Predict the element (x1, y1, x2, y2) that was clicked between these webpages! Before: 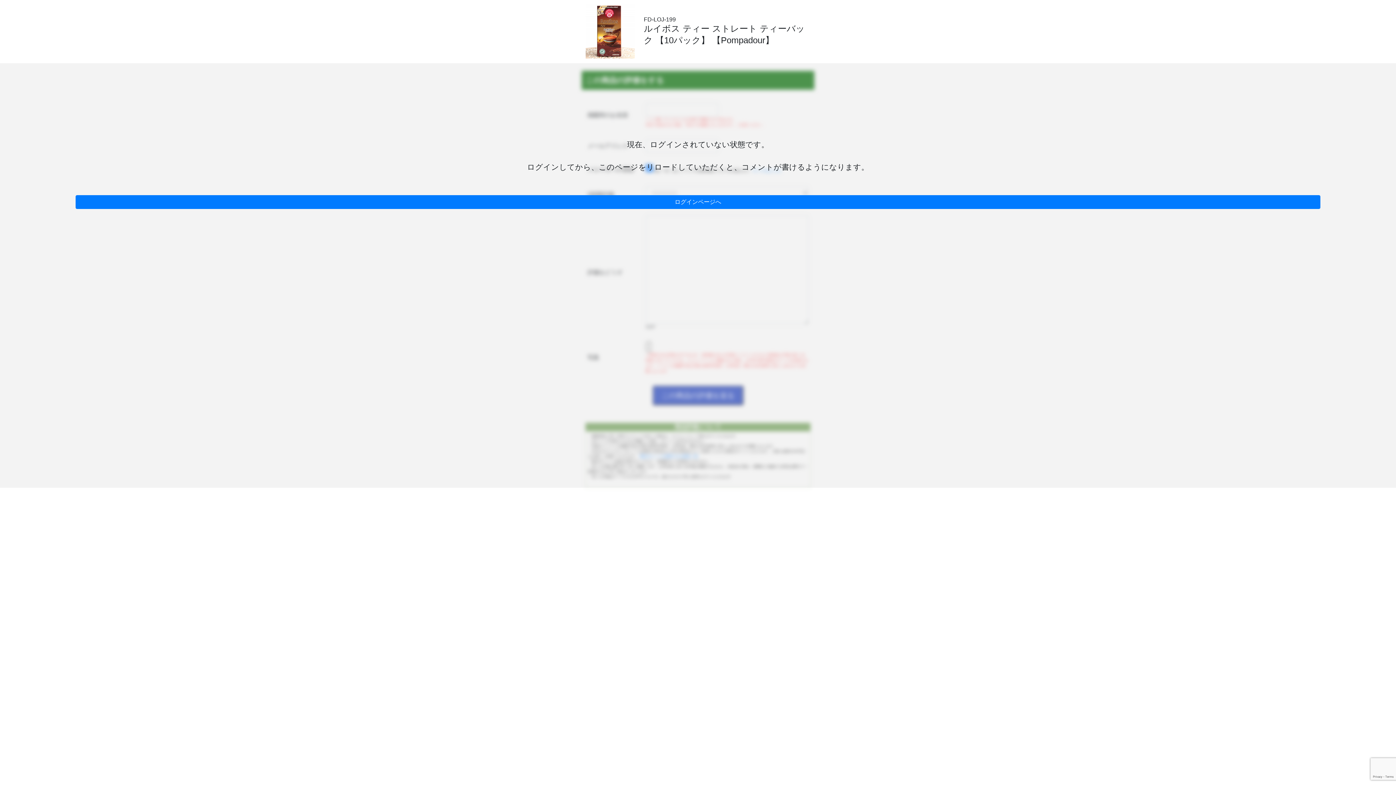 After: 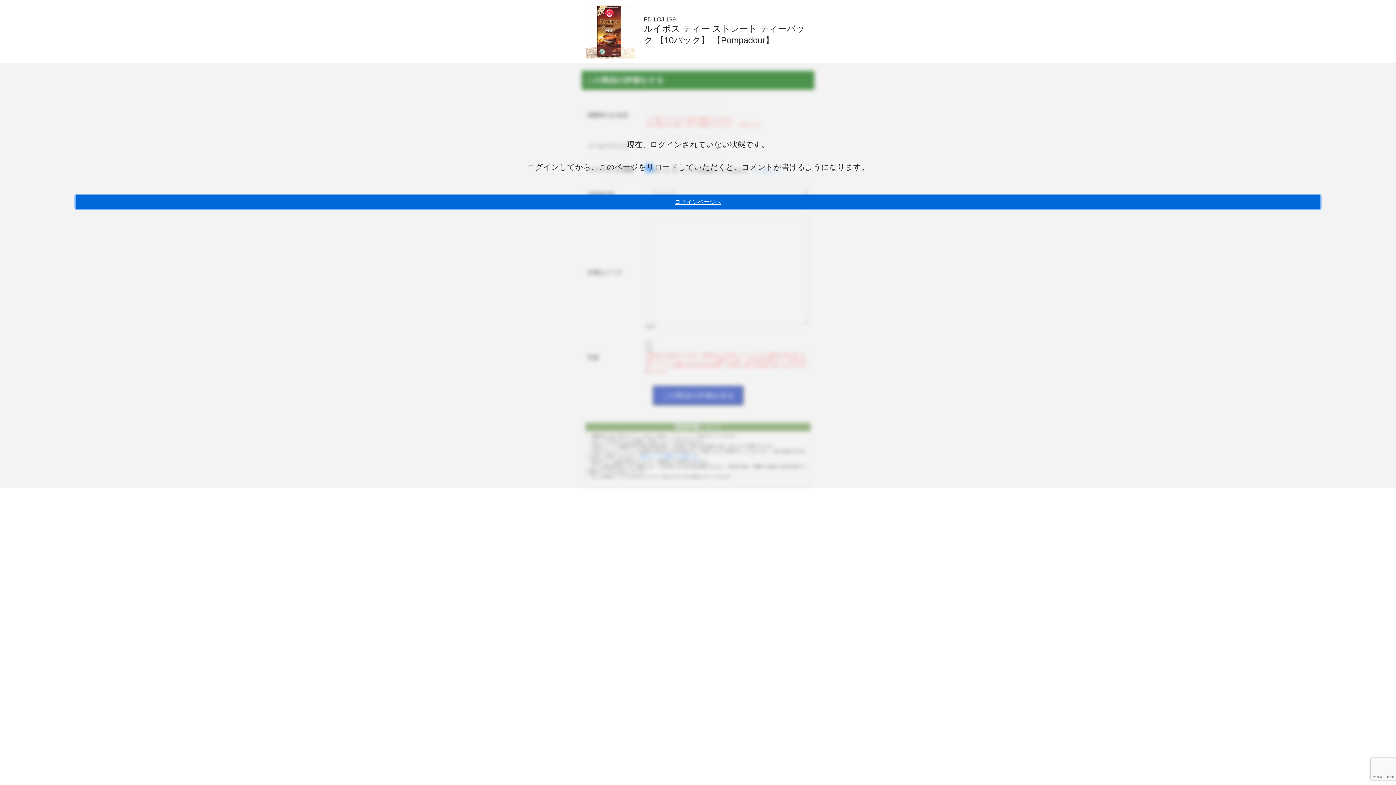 Action: label: ログインページへ bbox: (75, 195, 1320, 209)